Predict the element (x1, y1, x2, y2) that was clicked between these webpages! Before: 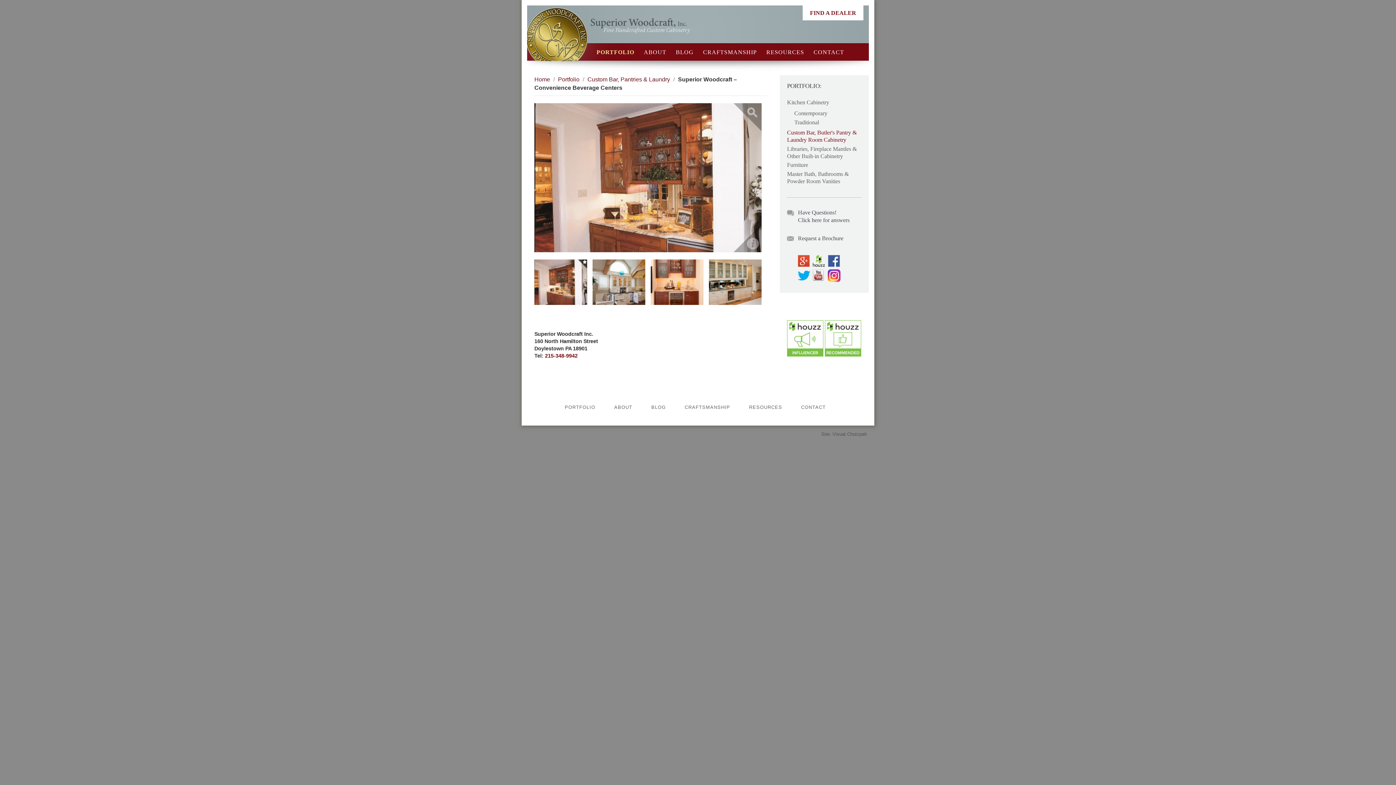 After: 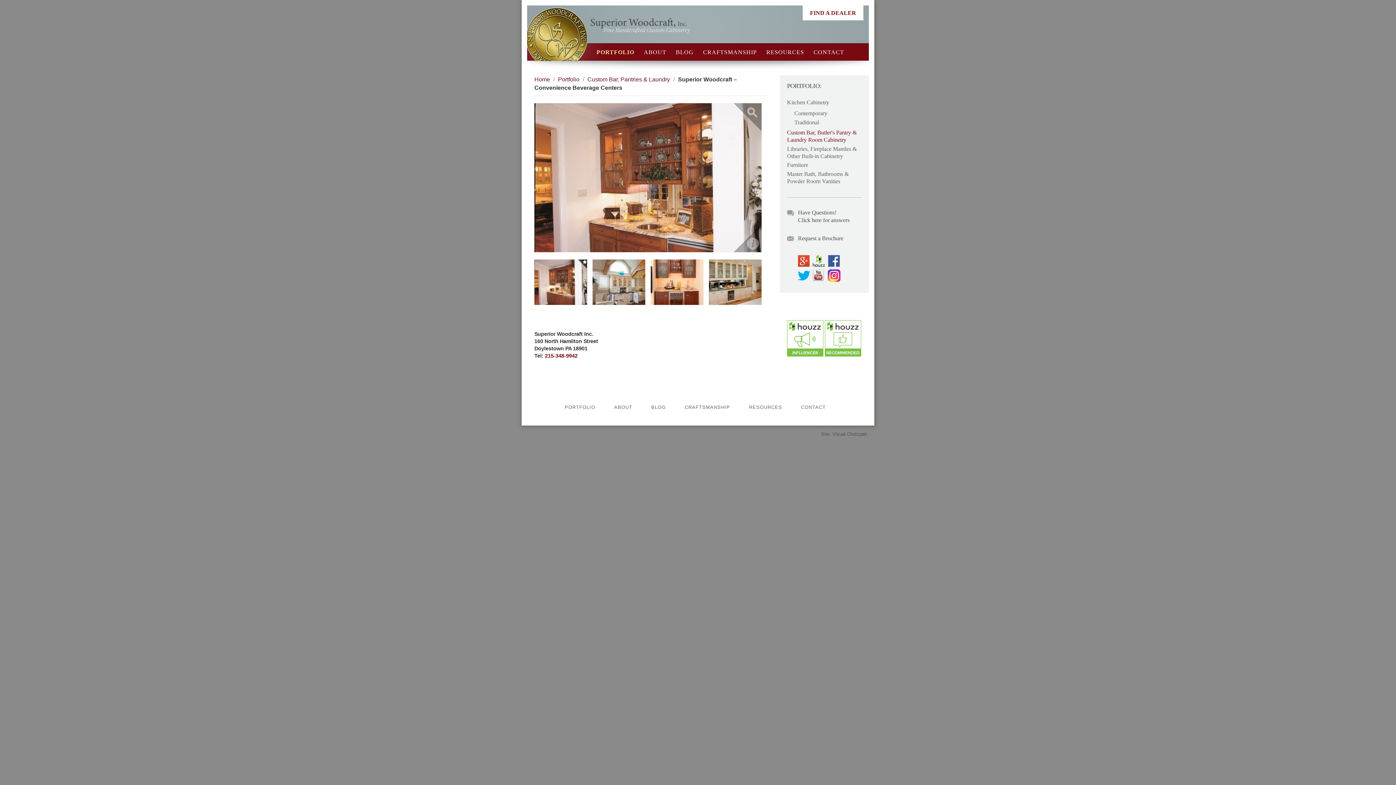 Action: bbox: (534, 259, 587, 307)